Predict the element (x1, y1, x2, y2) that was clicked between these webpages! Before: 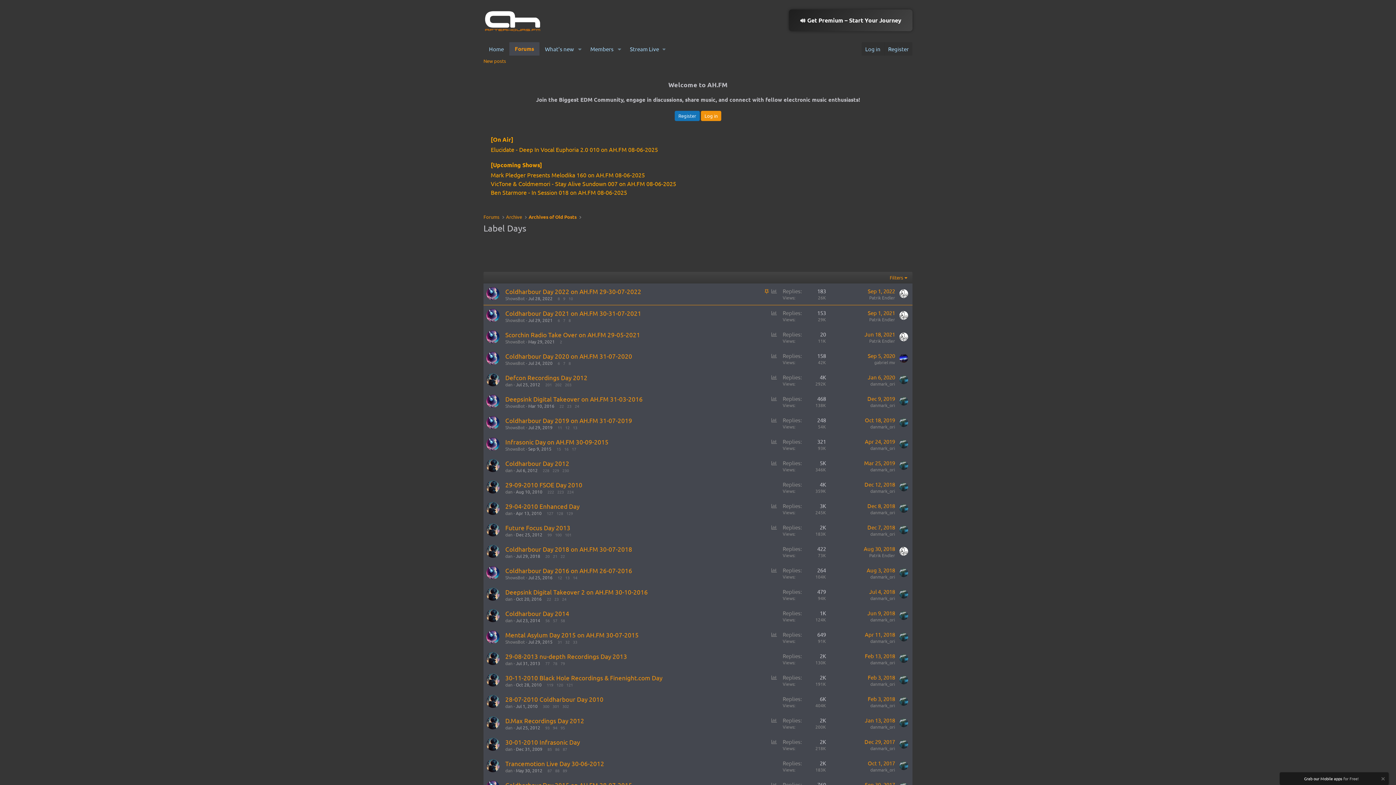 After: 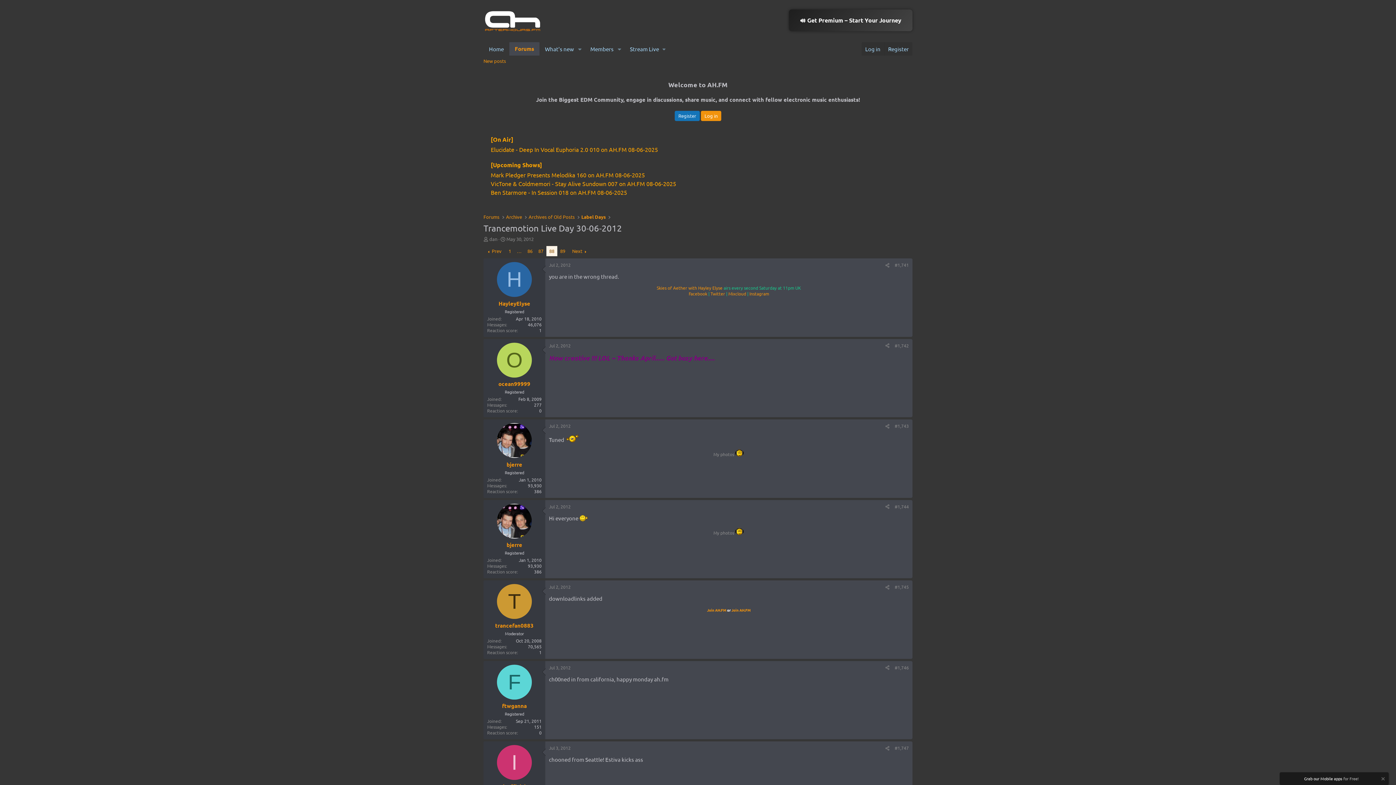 Action: label: 88 bbox: (554, 768, 560, 773)